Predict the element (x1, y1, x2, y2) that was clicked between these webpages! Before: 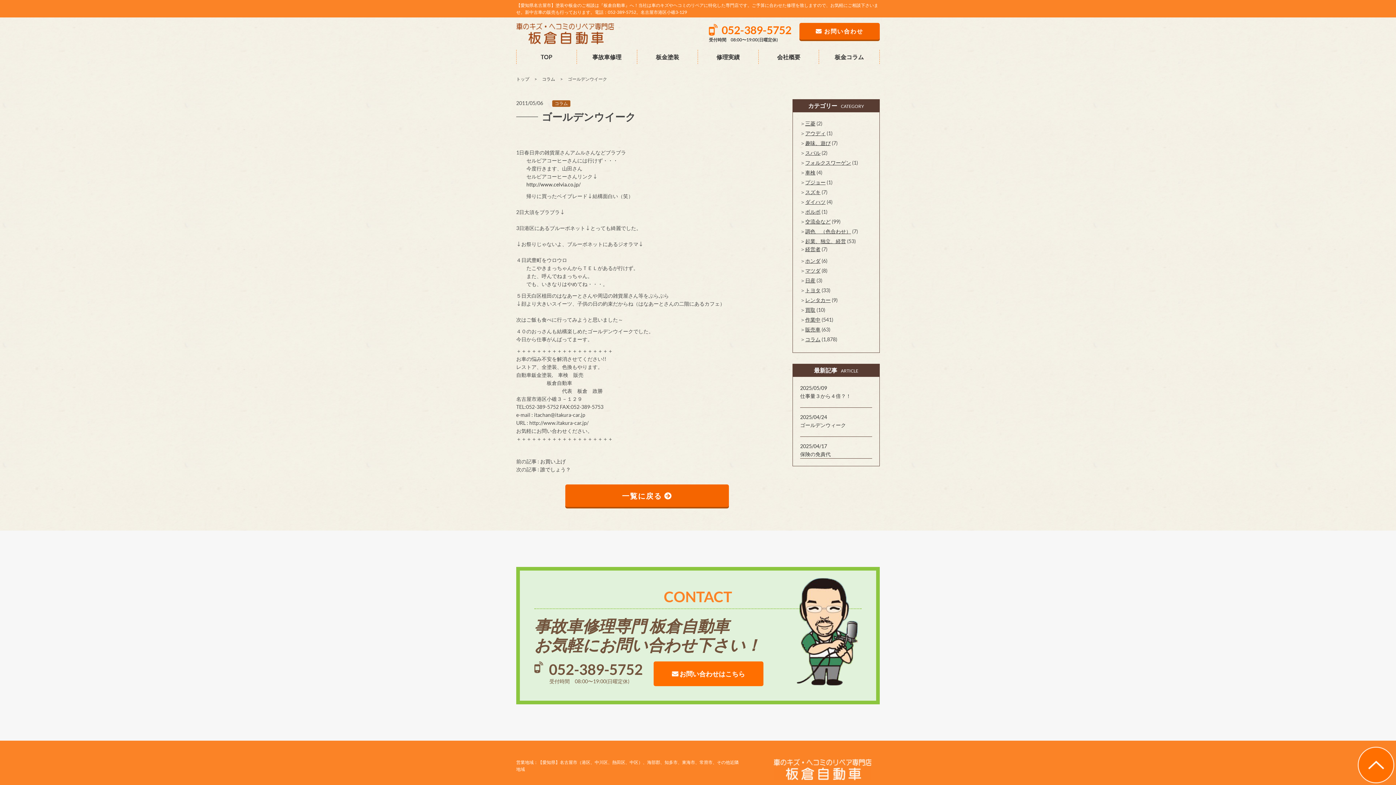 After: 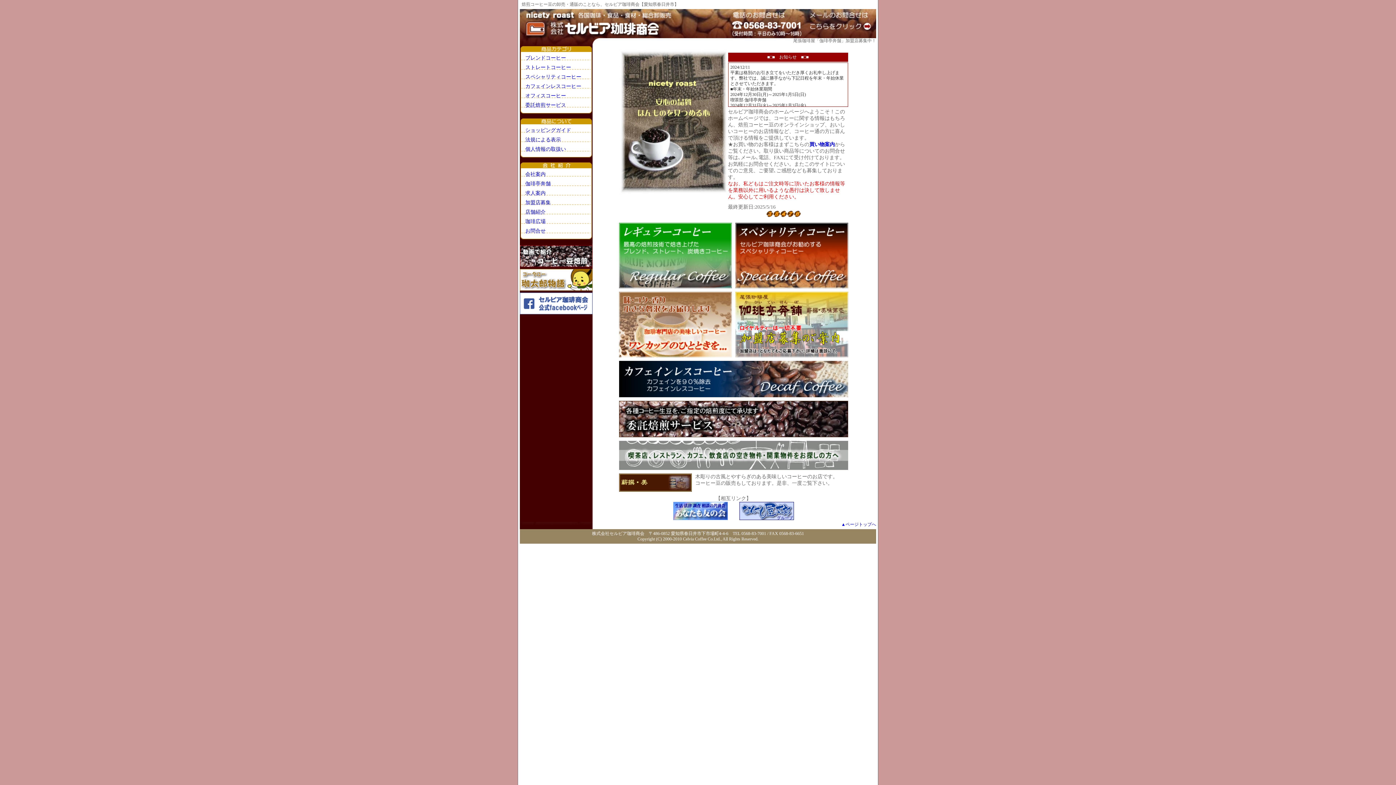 Action: label: http://www.celvia.co.jp/ bbox: (526, 181, 580, 187)